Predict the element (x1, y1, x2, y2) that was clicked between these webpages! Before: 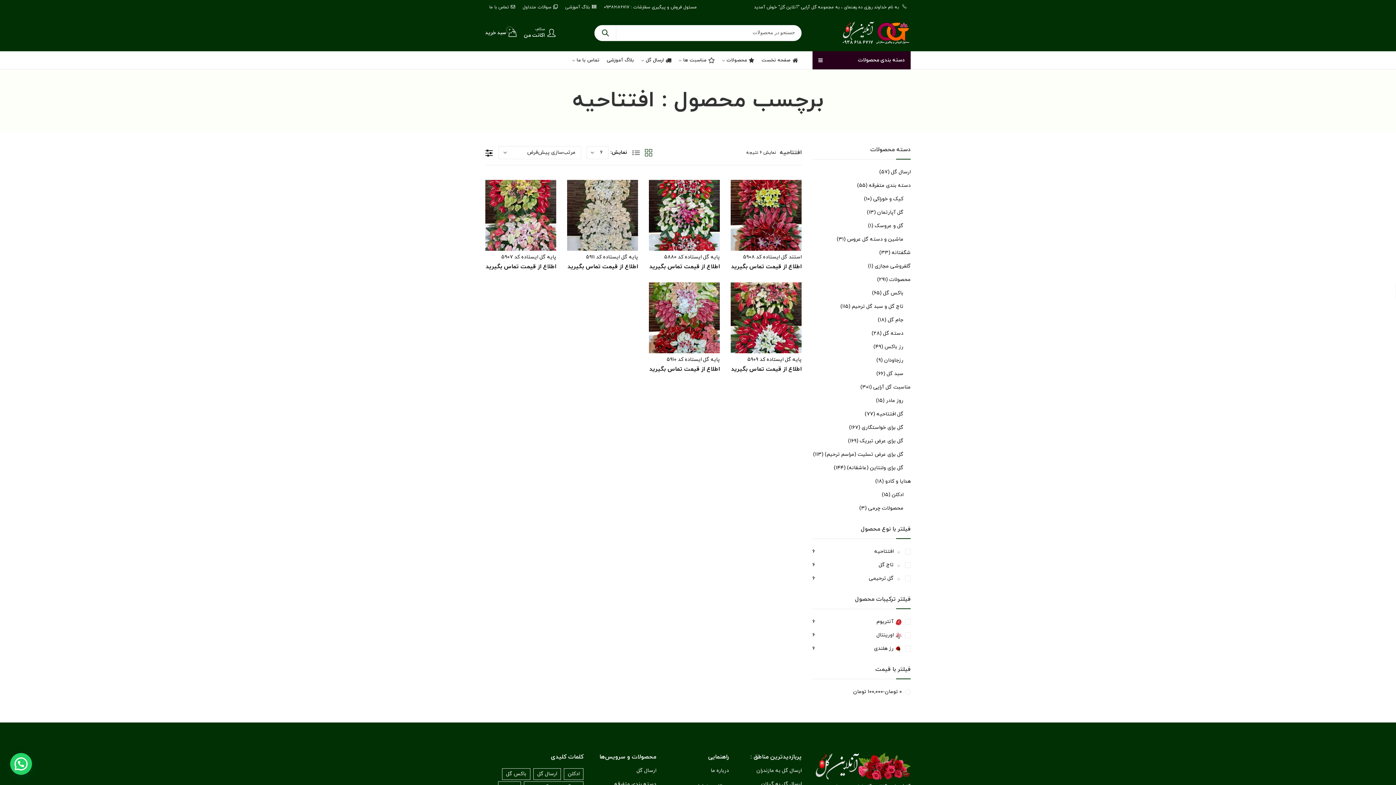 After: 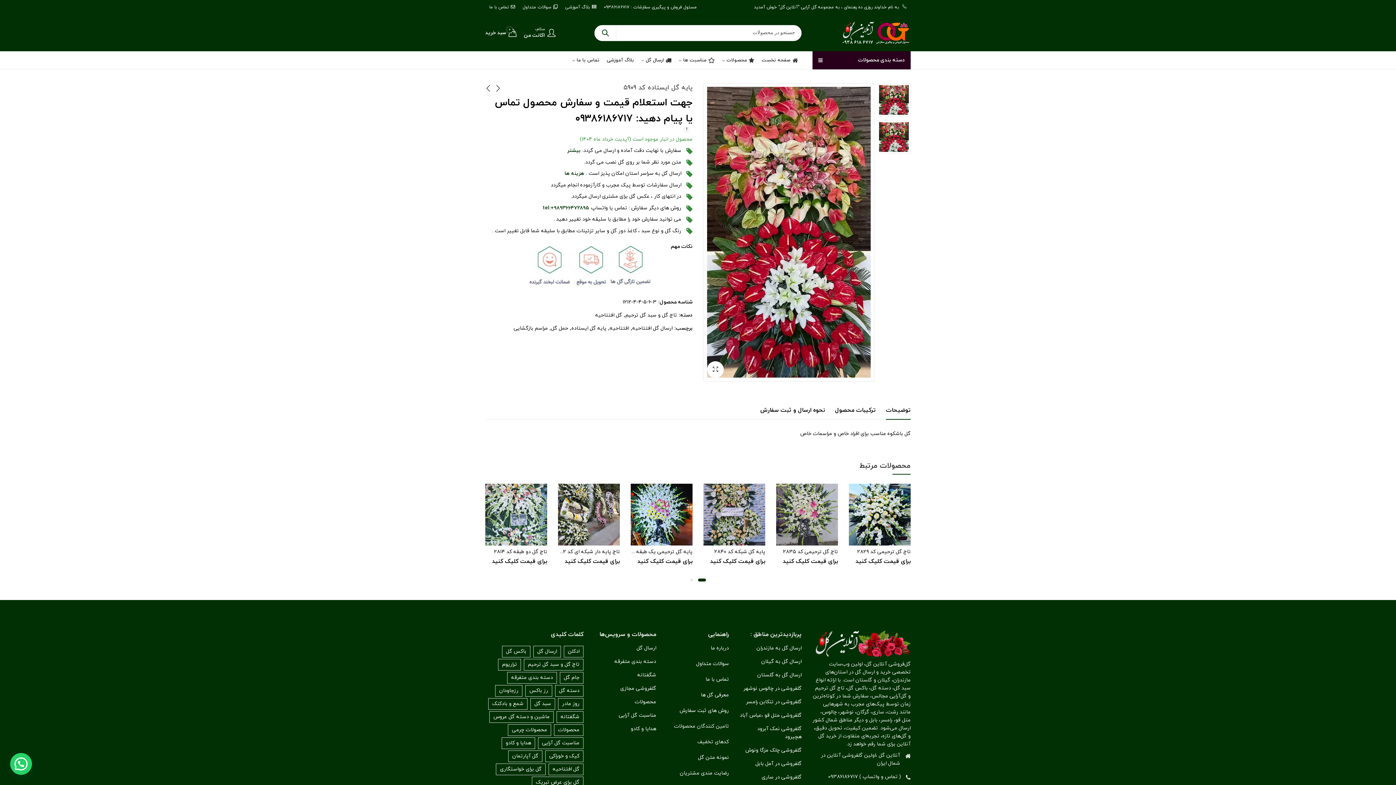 Action: bbox: (730, 314, 801, 320)